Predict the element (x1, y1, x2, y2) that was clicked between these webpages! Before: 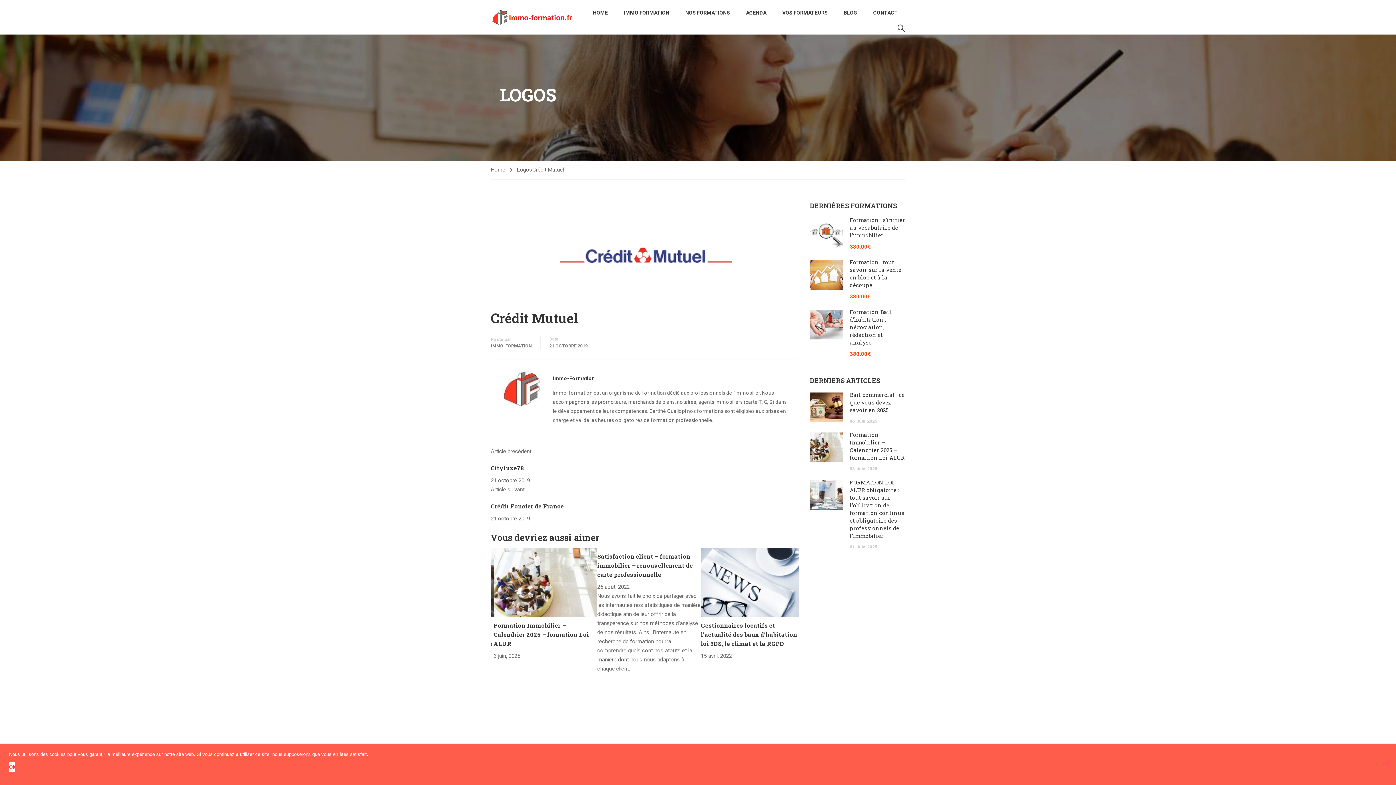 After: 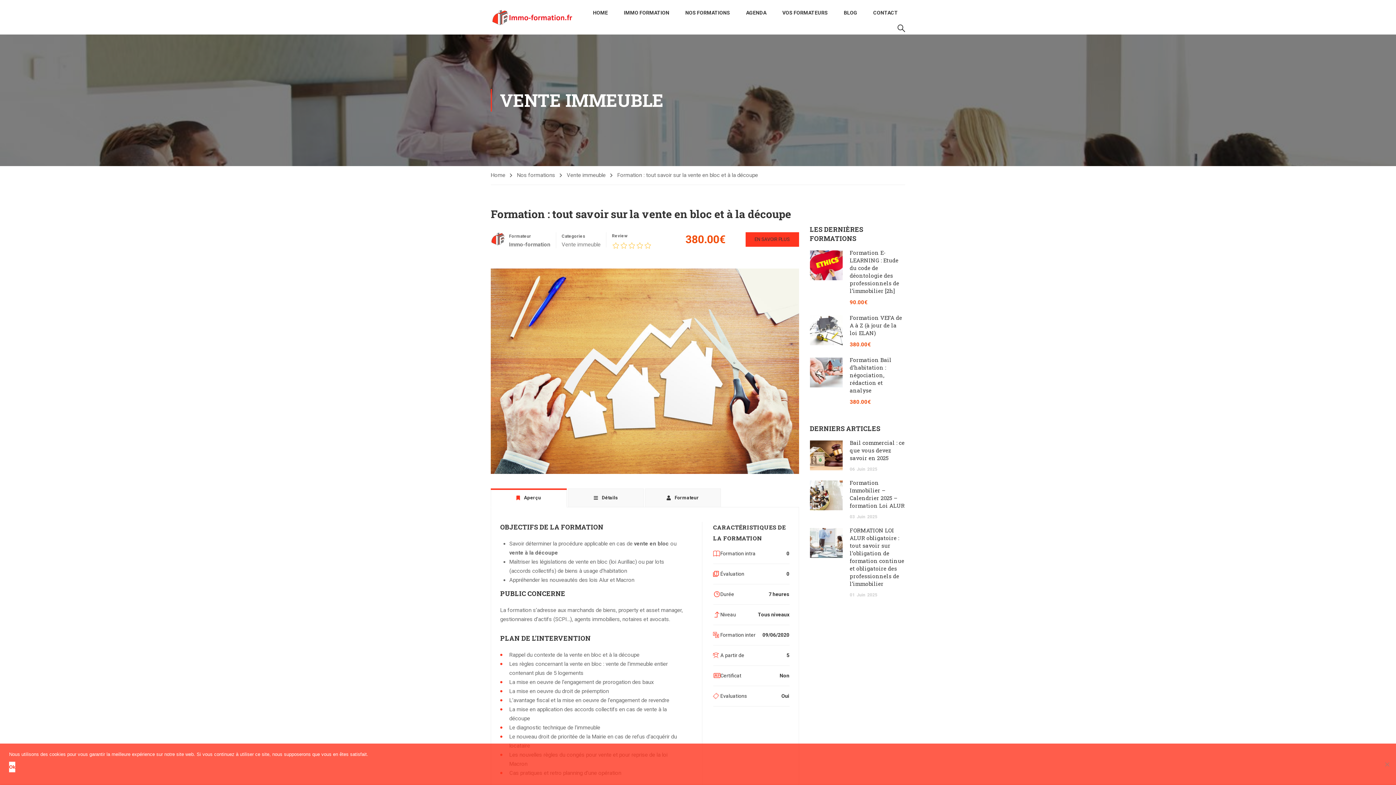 Action: label: Formation : tout savoir sur la vente en bloc et à la découpe bbox: (850, 258, 901, 288)